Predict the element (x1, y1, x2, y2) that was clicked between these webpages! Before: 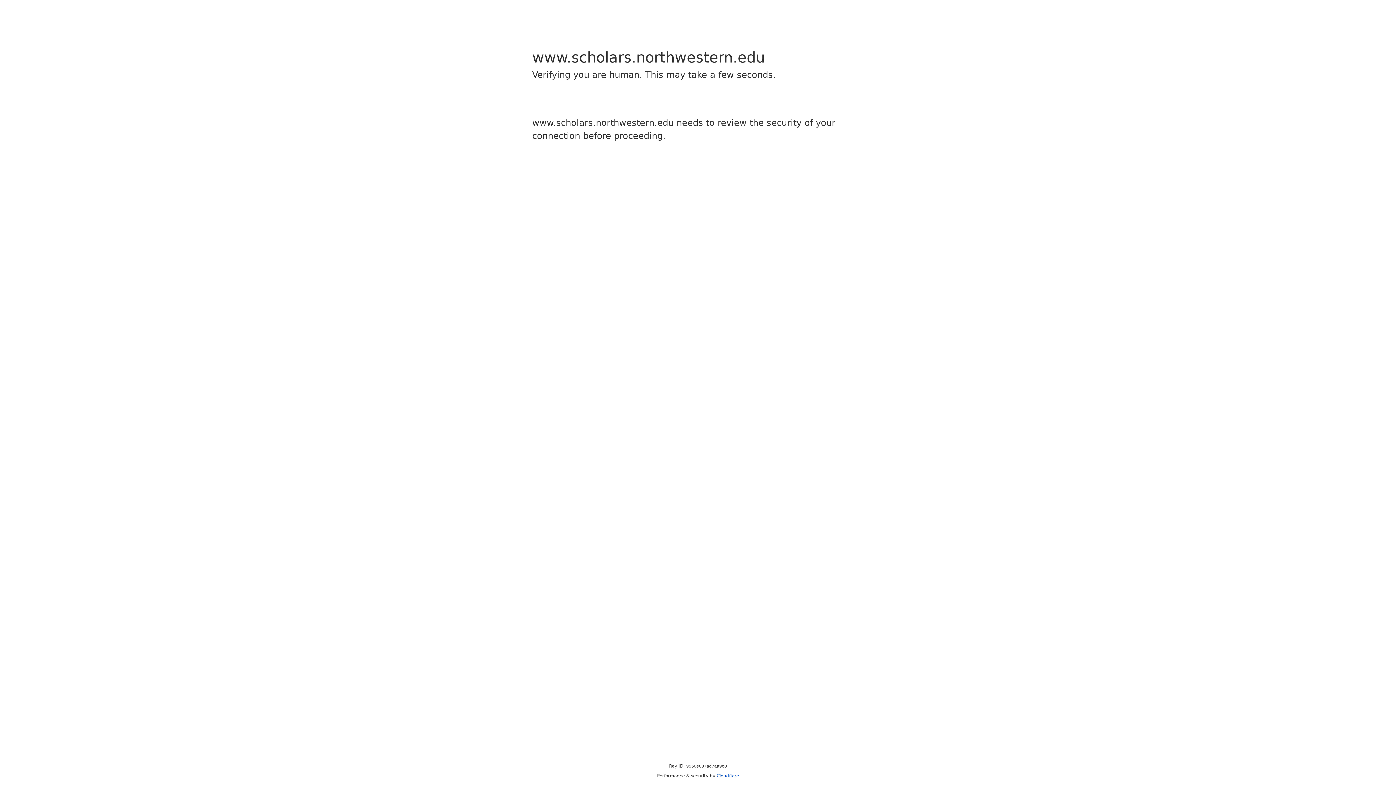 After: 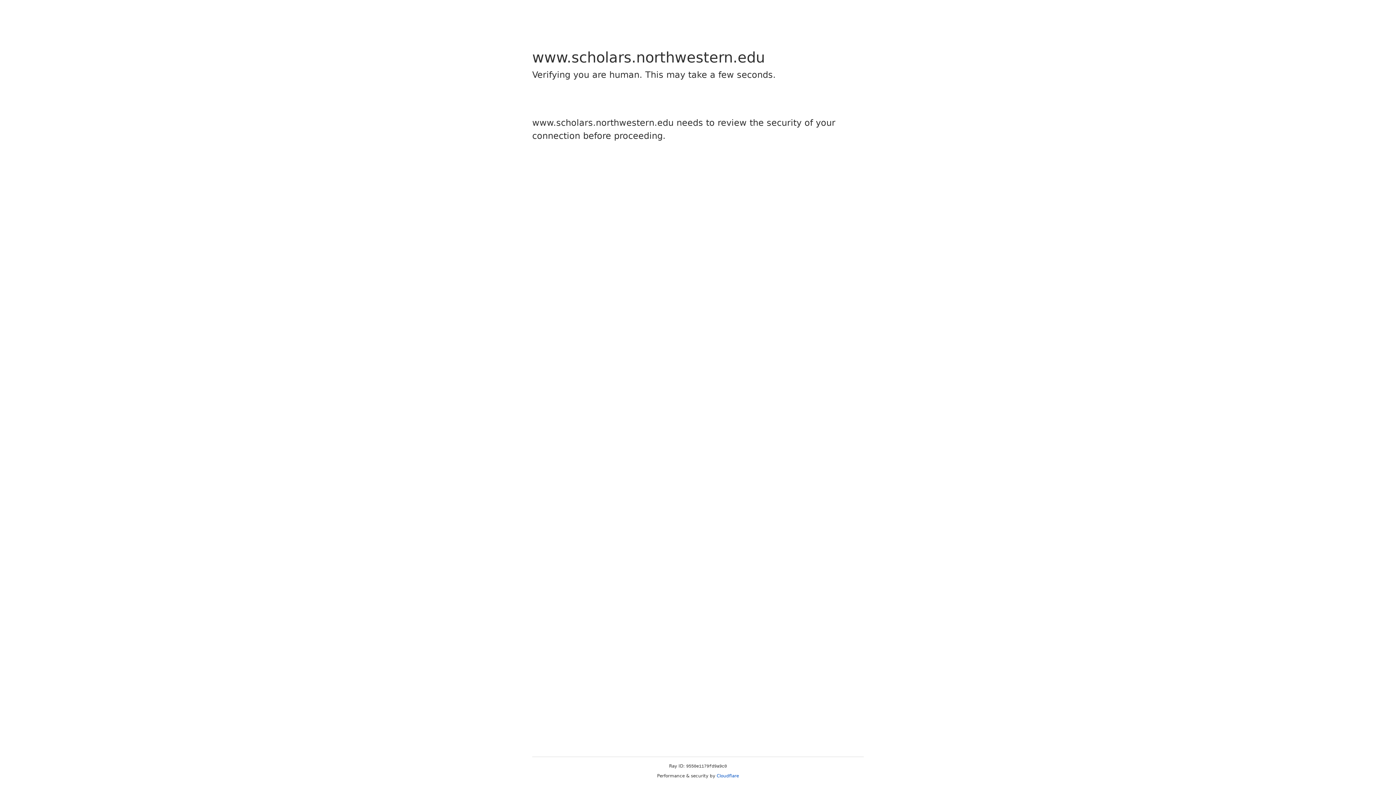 Action: bbox: (716, 773, 739, 778) label: Cloudflare